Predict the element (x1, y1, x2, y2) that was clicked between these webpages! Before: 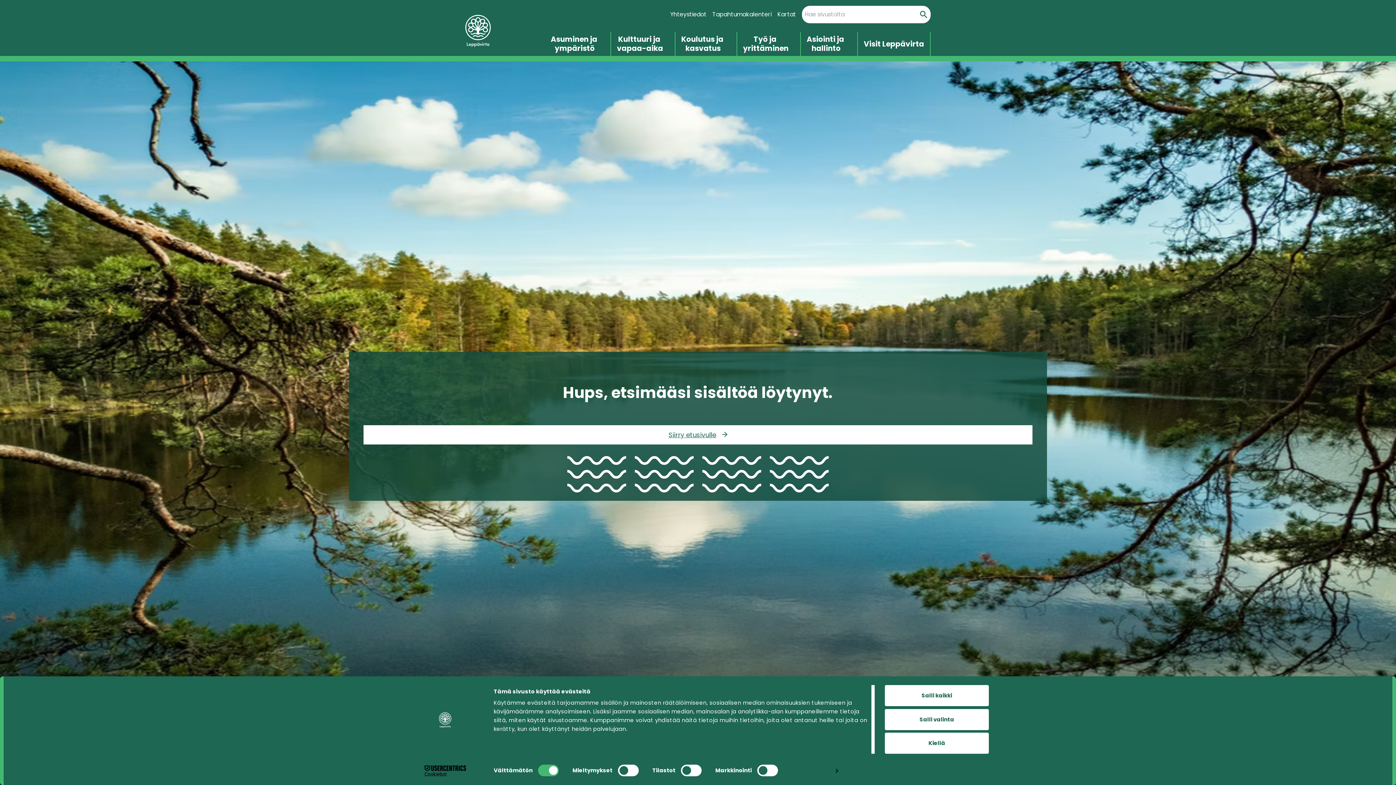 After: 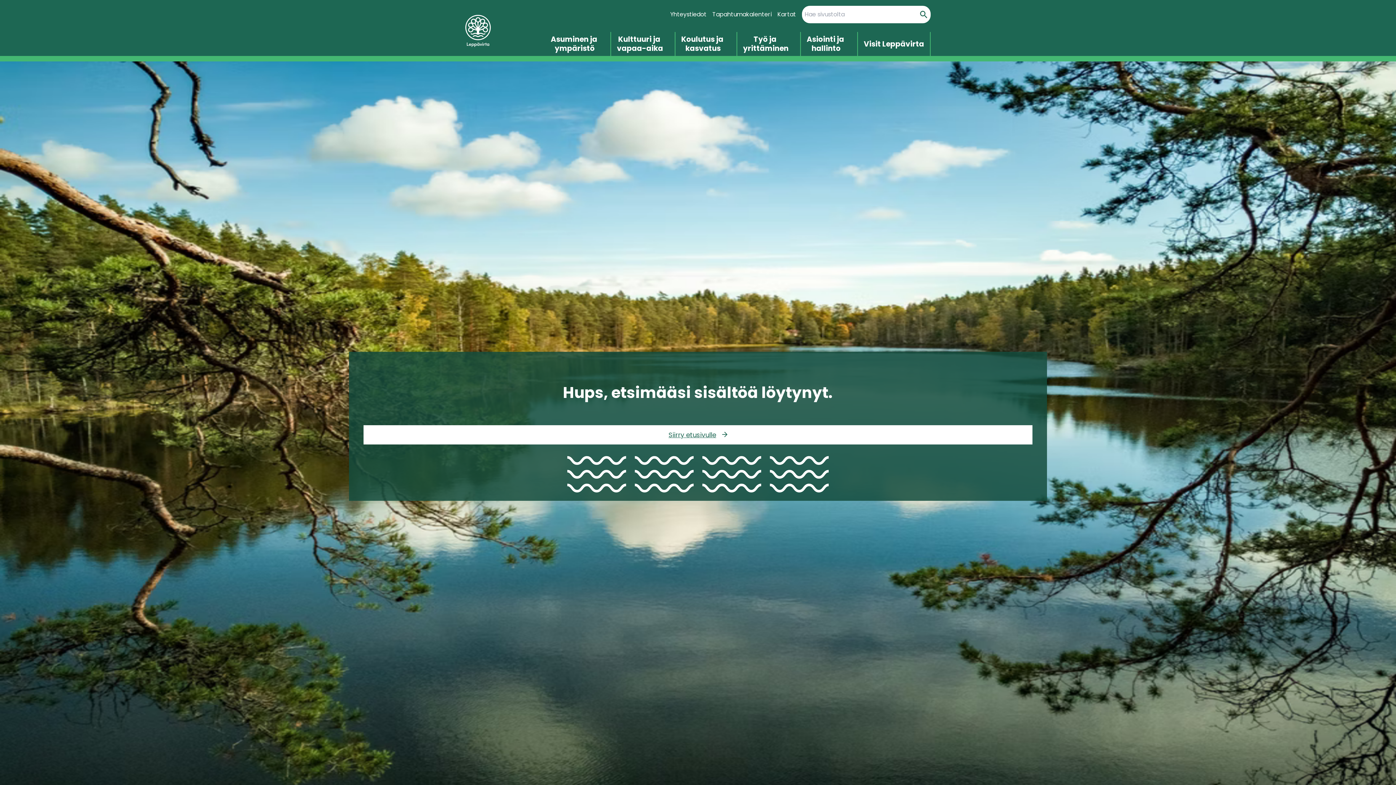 Action: label: Kiellä bbox: (885, 733, 989, 754)